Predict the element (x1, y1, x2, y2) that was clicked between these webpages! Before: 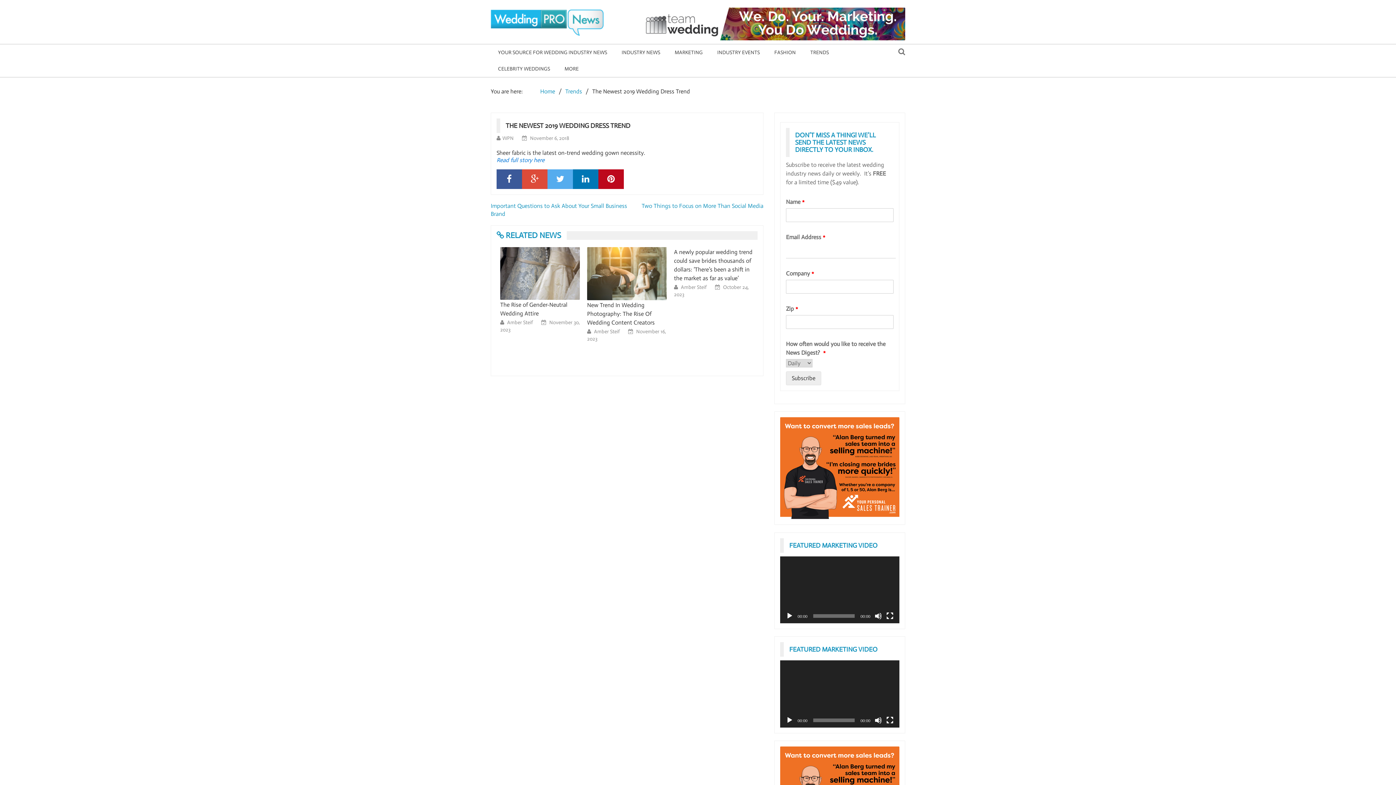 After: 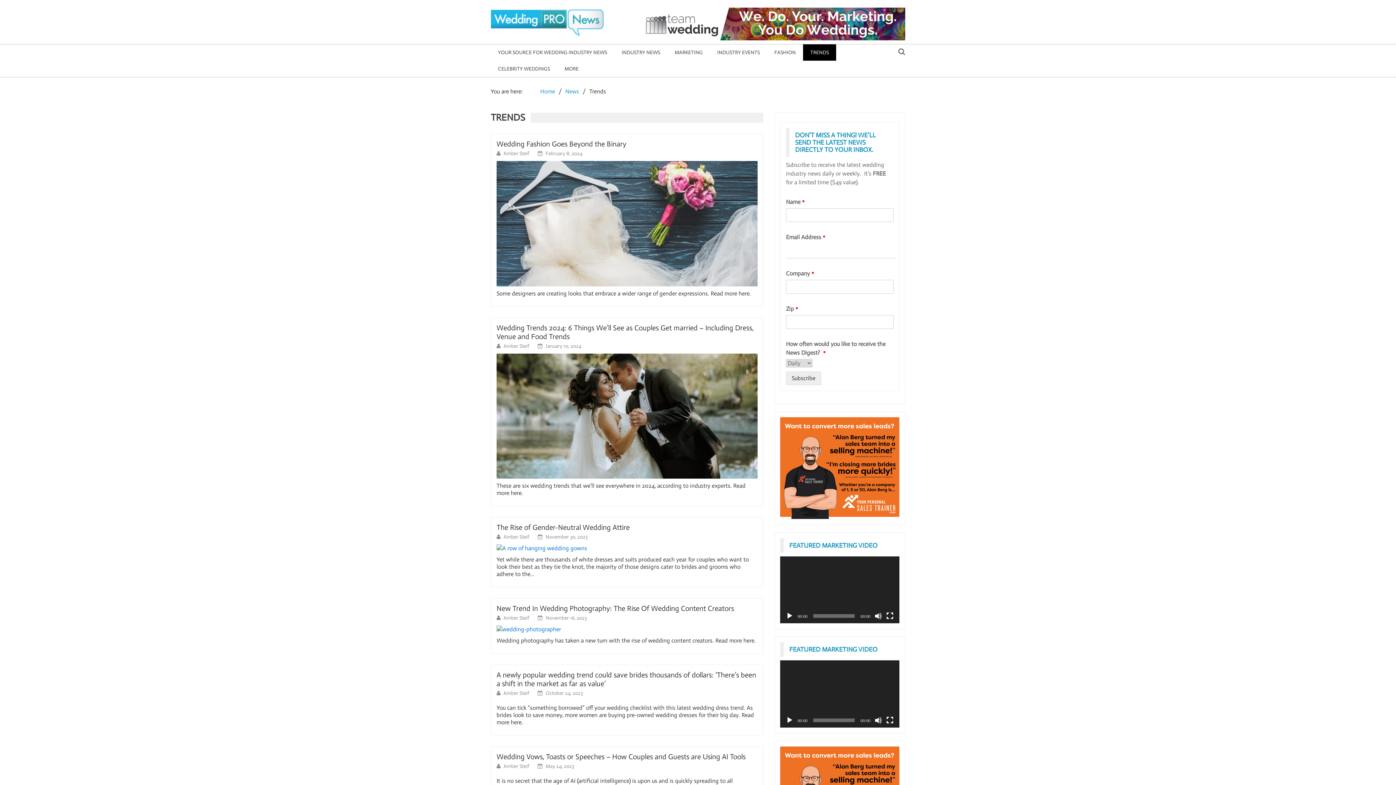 Action: bbox: (803, 44, 836, 60) label: TRENDS